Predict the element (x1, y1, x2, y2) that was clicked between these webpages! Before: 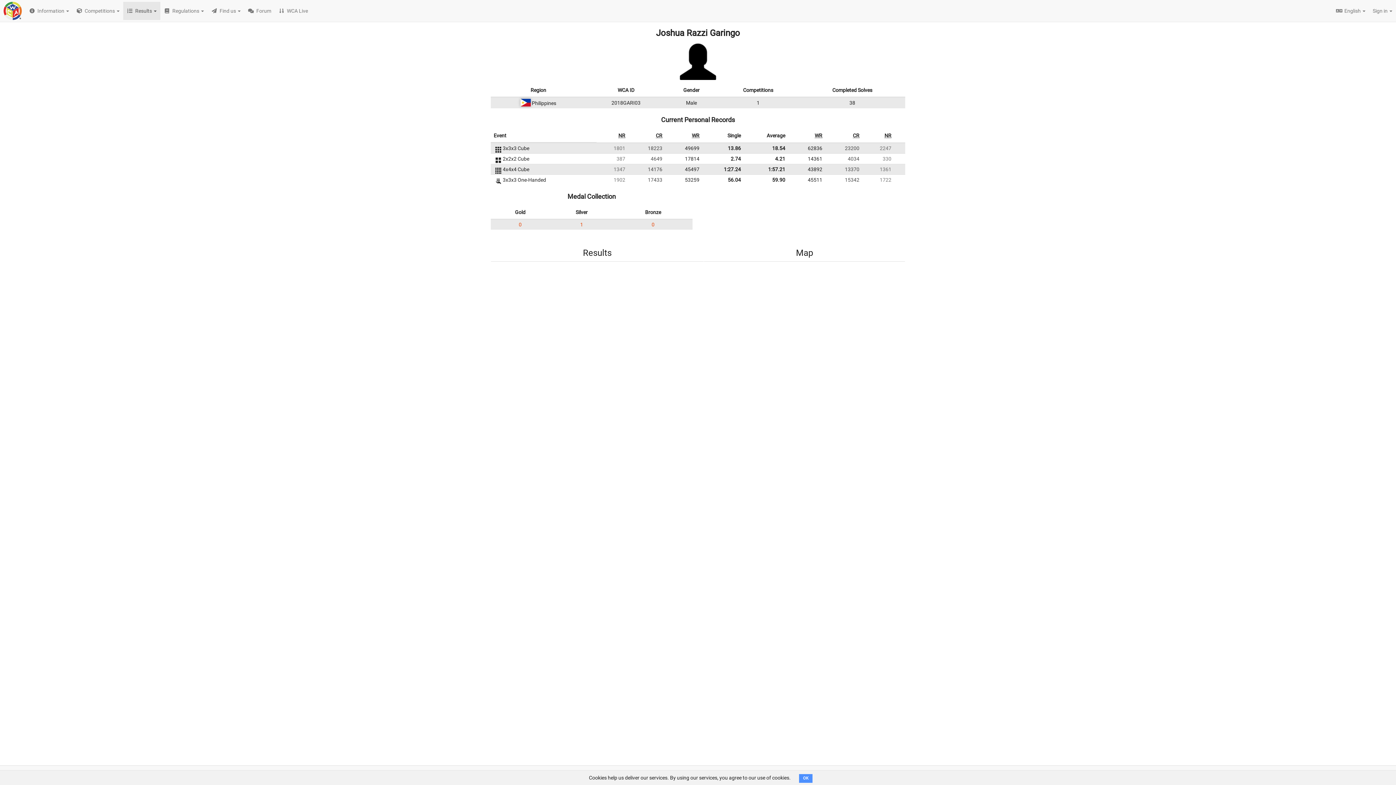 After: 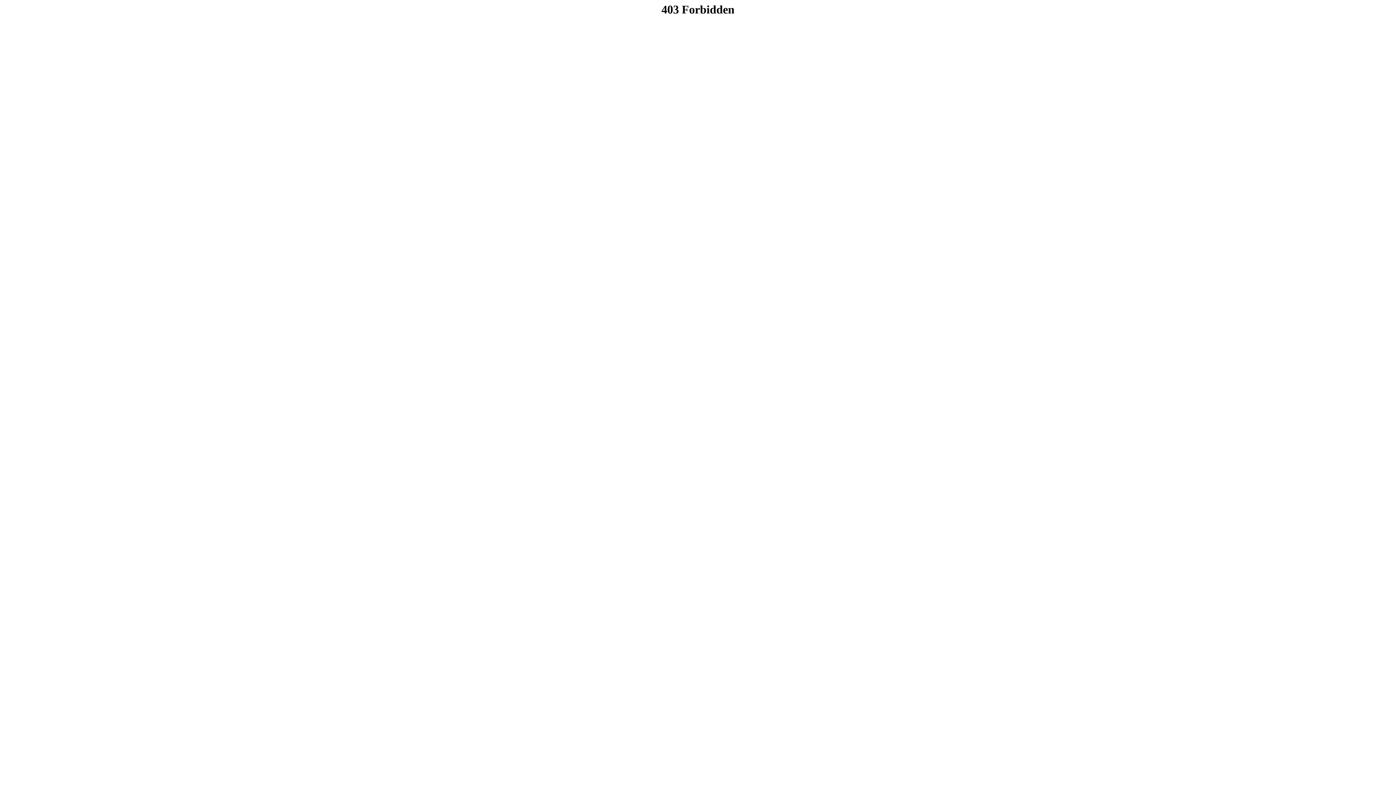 Action: bbox: (724, 166, 741, 172) label: 1:27.24